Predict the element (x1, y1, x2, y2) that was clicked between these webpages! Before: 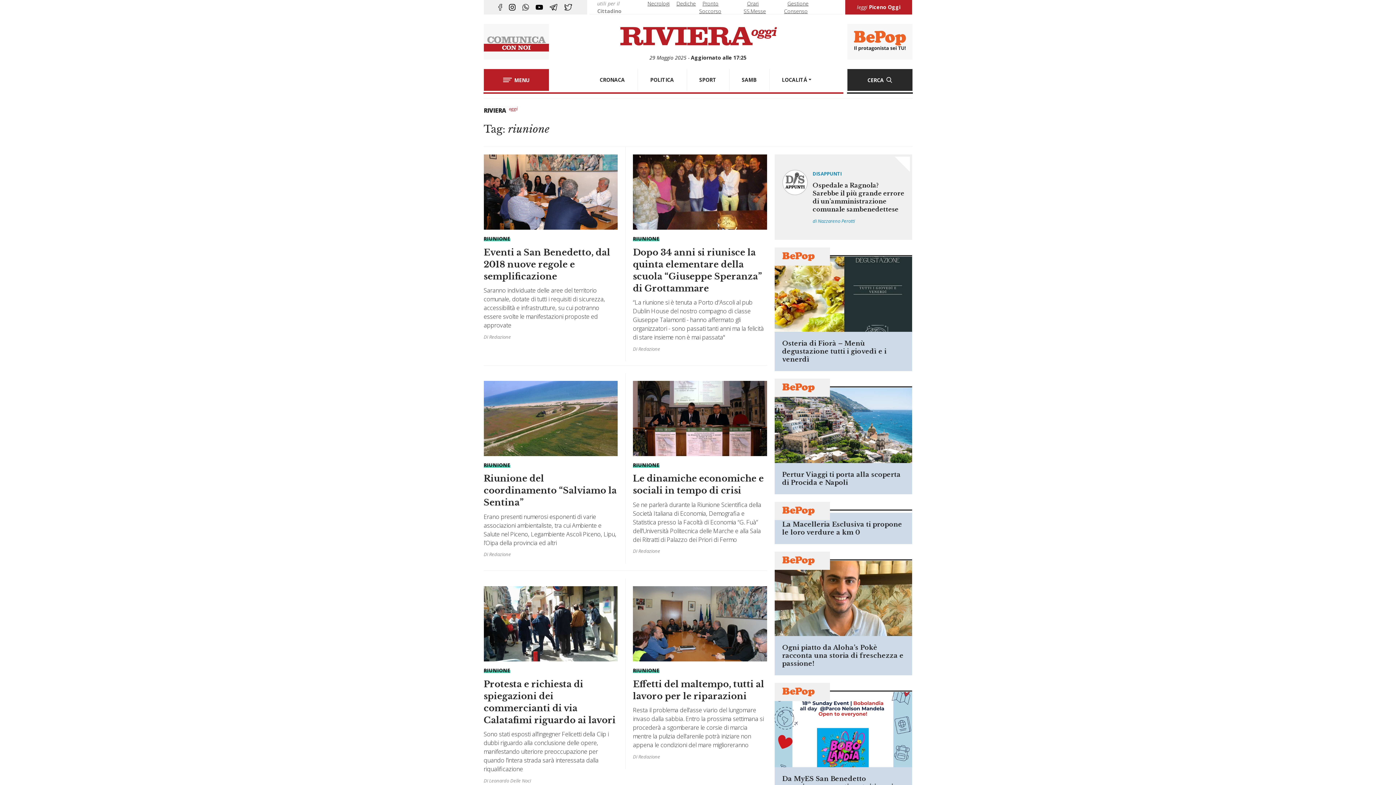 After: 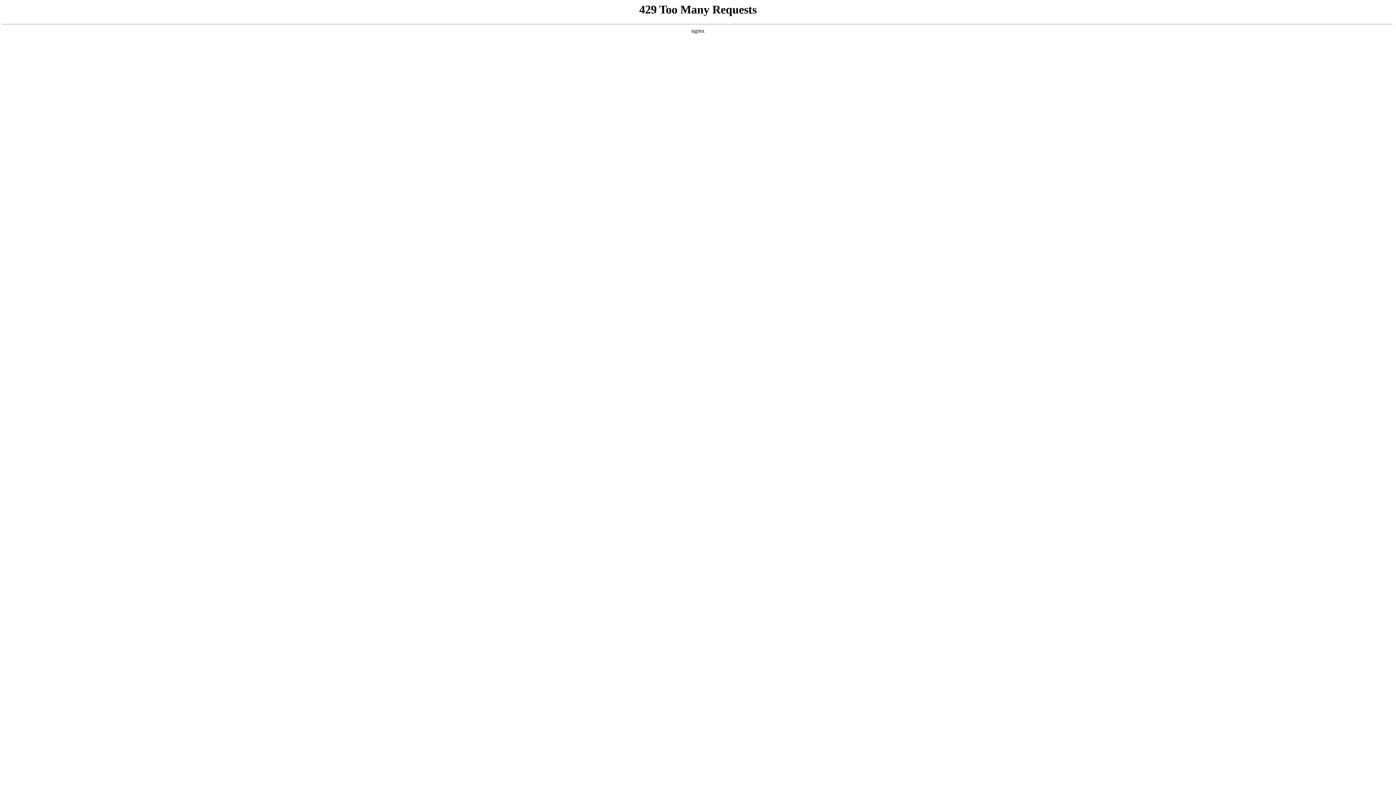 Action: bbox: (483, 380, 617, 563)